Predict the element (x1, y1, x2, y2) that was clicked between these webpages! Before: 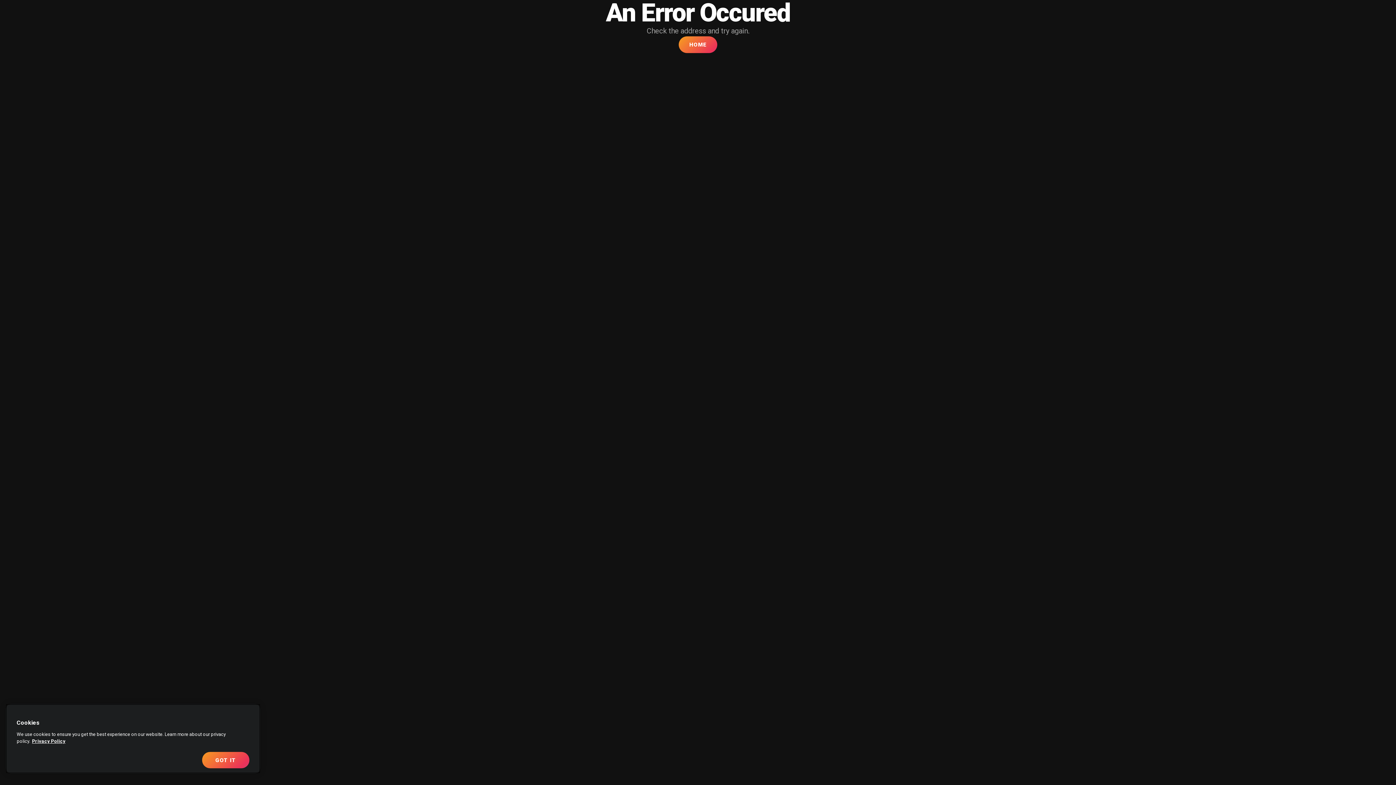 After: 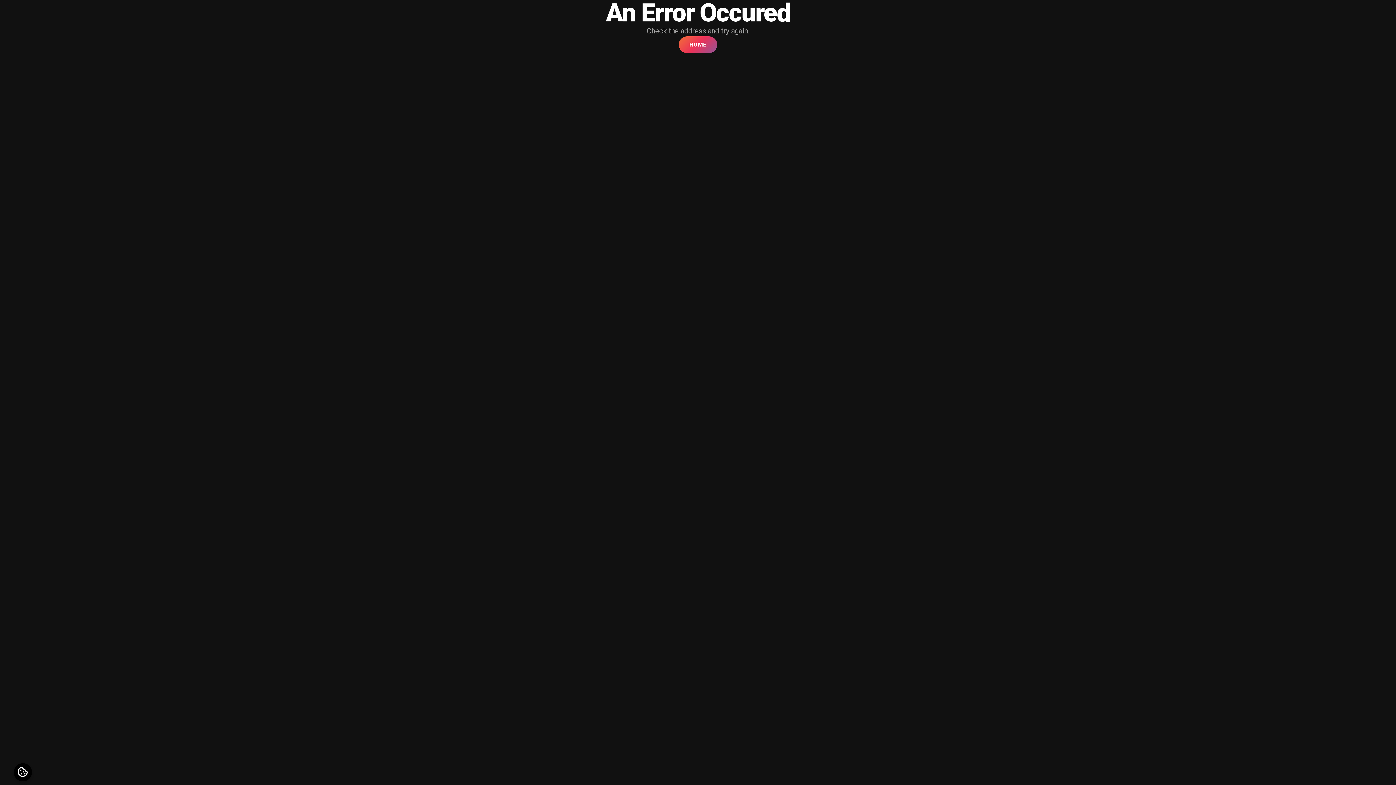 Action: bbox: (678, 36, 717, 53) label: HOME